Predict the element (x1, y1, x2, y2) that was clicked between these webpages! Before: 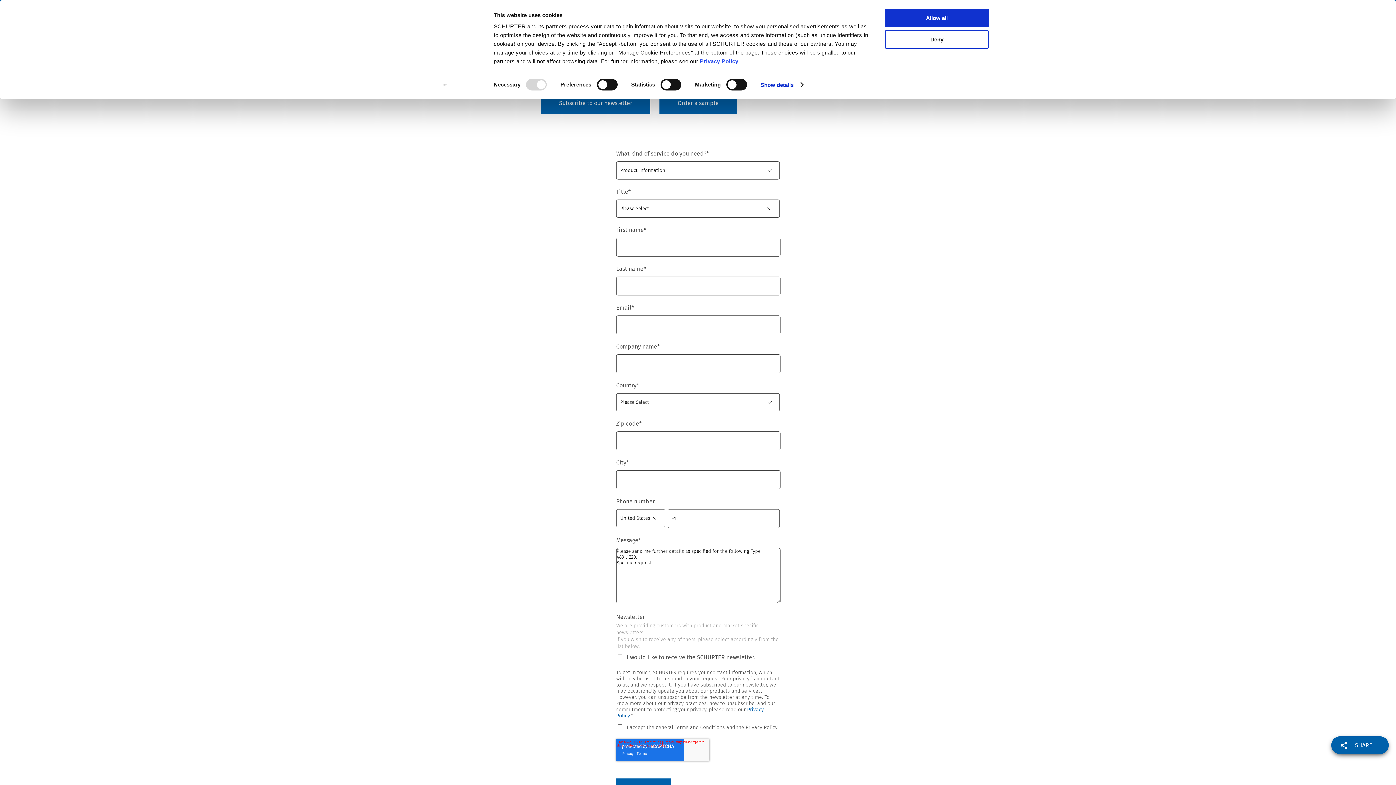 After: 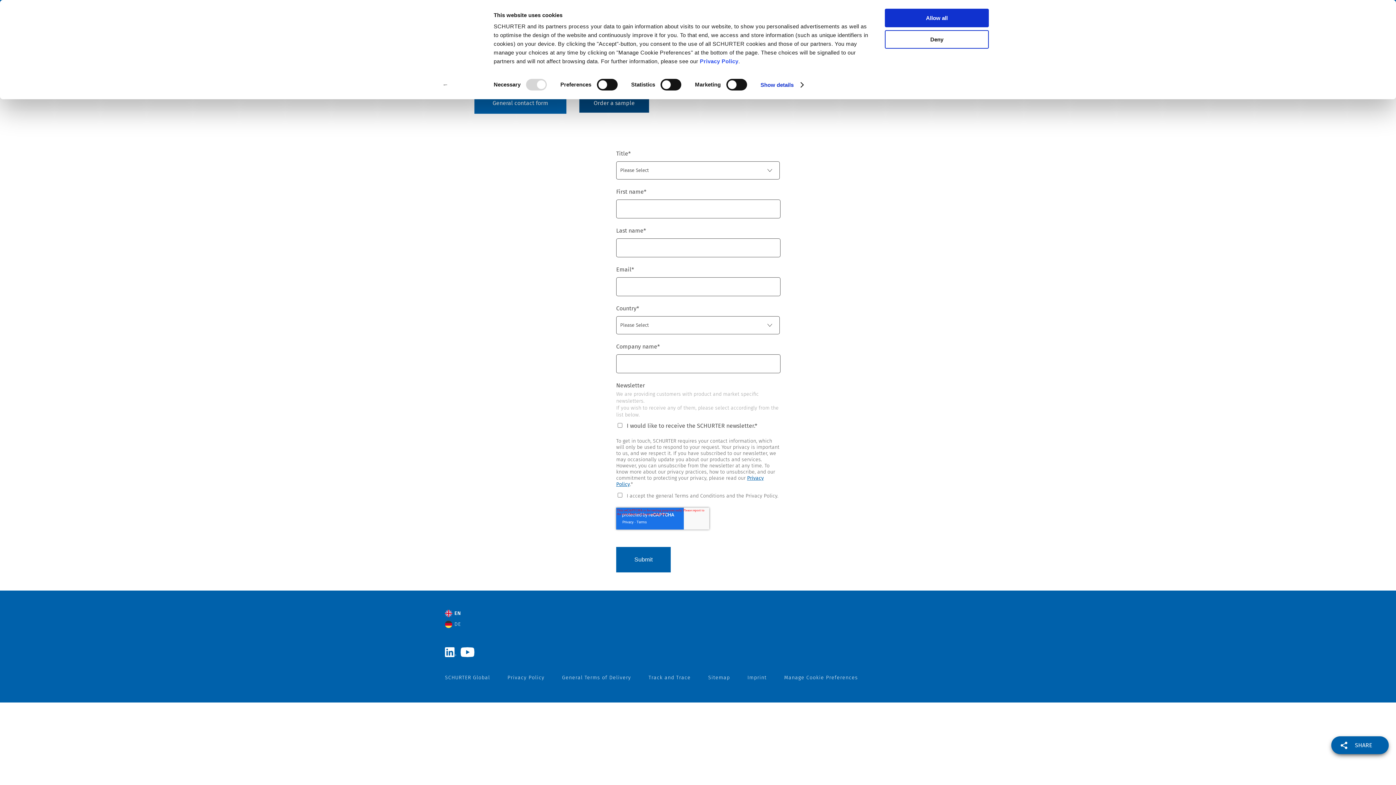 Action: label: Subscribe to our newsletter bbox: (541, 90, 650, 115)